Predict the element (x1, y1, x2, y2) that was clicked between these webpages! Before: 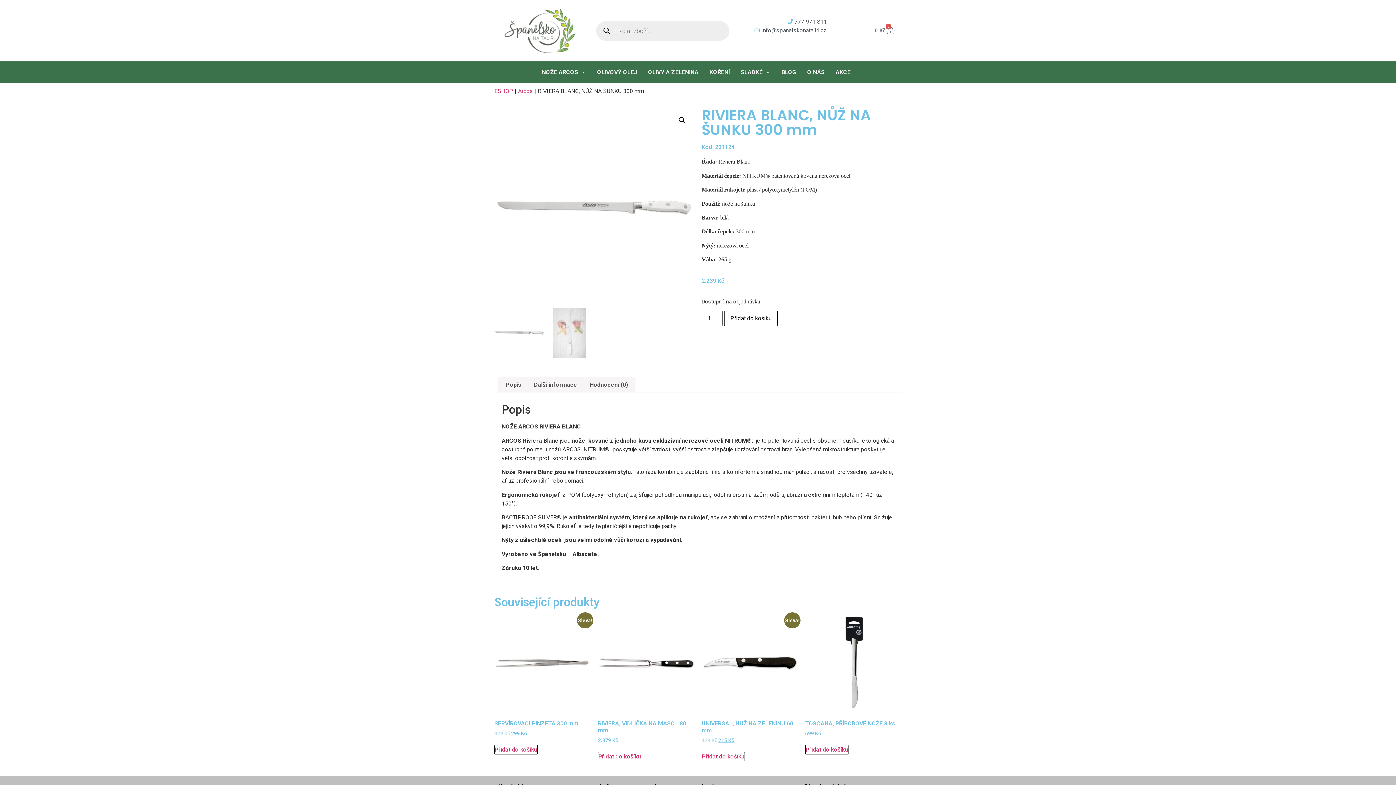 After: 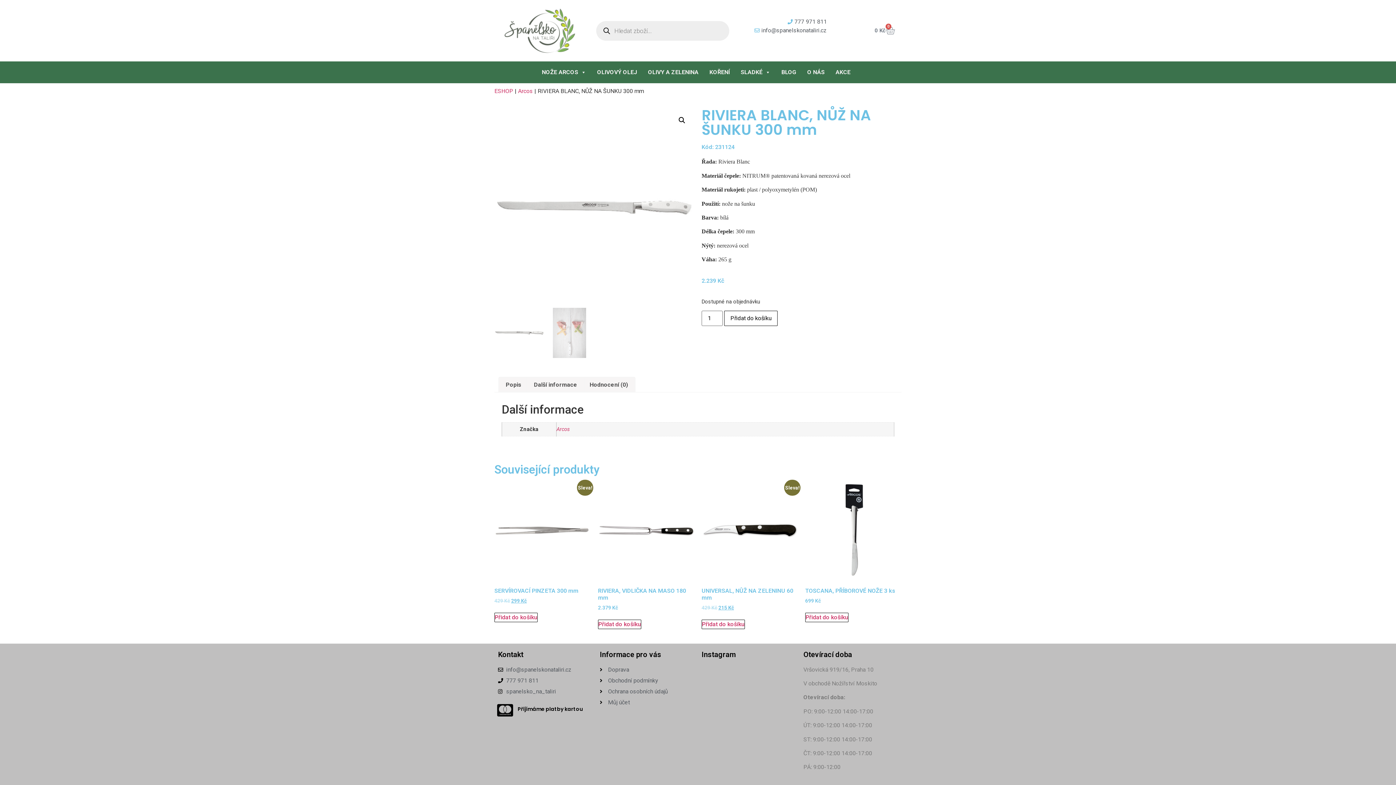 Action: label: Další informace bbox: (527, 377, 584, 392)